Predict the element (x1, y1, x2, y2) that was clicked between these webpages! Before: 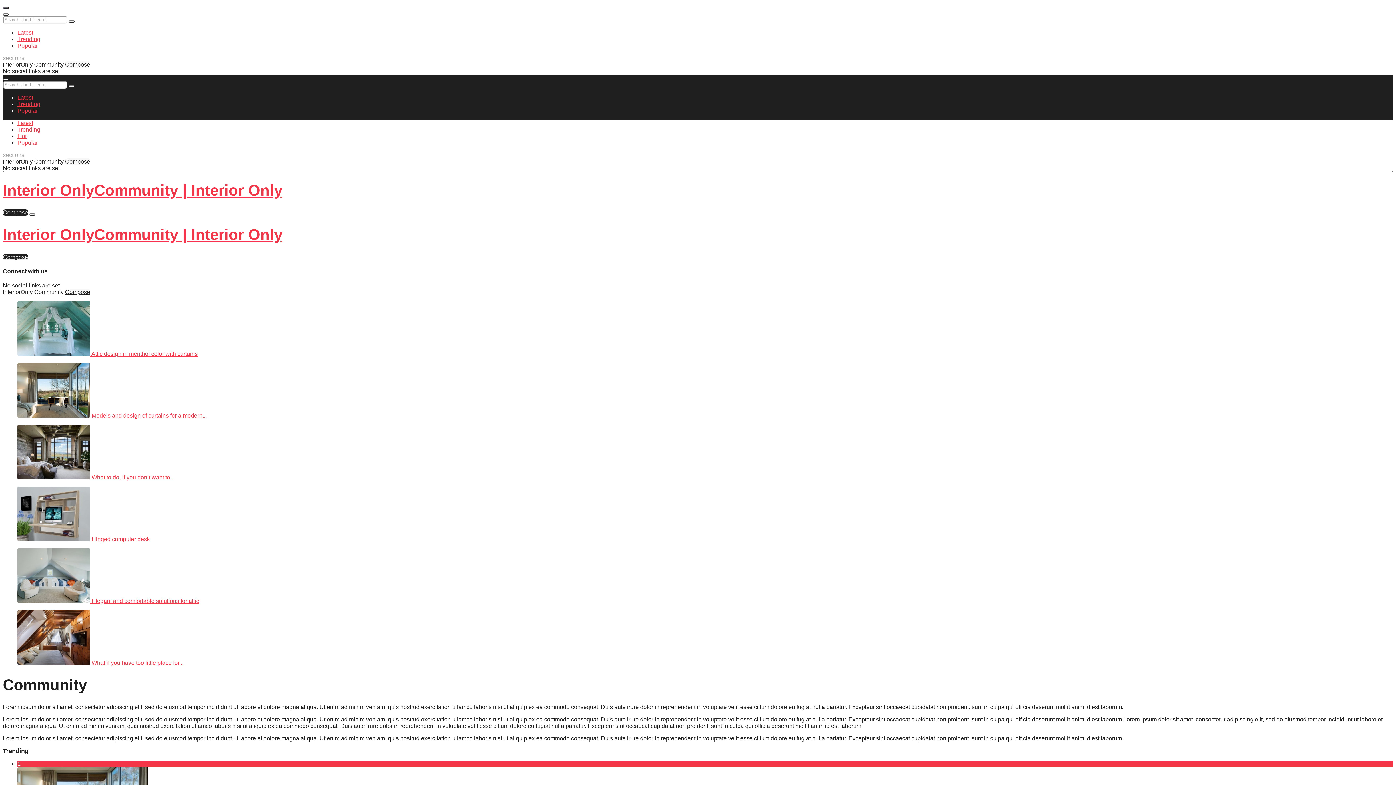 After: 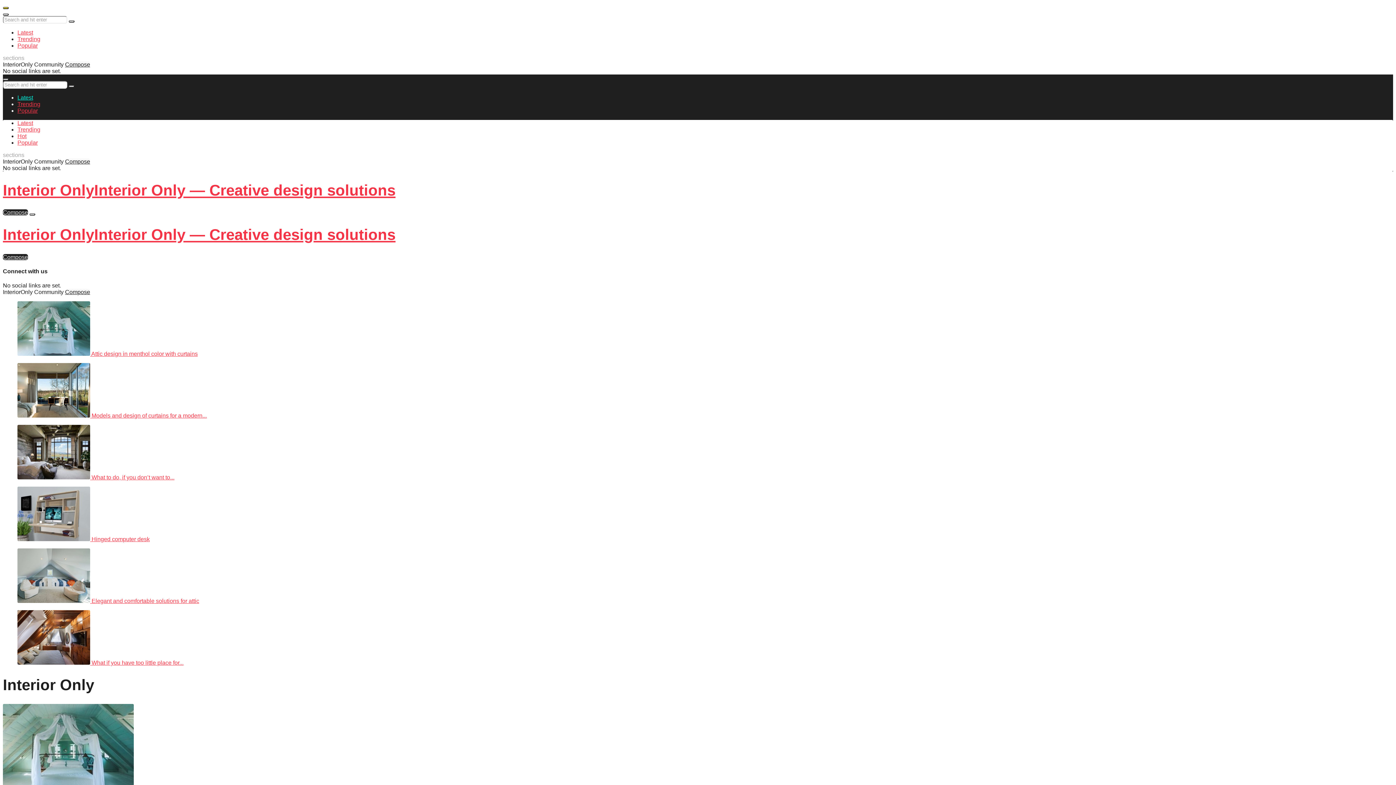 Action: bbox: (2, 226, 282, 243) label: Interior OnlyCommunity | Interior Only